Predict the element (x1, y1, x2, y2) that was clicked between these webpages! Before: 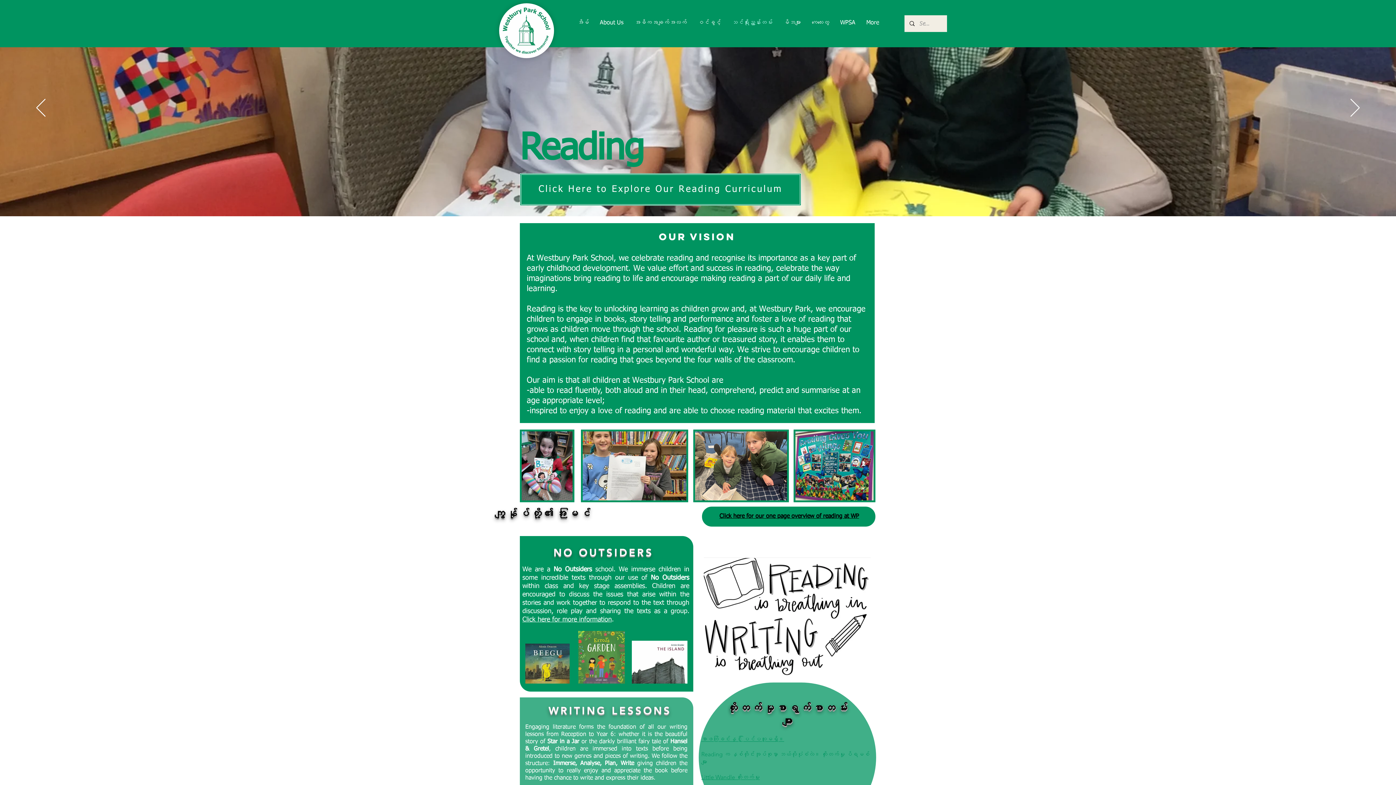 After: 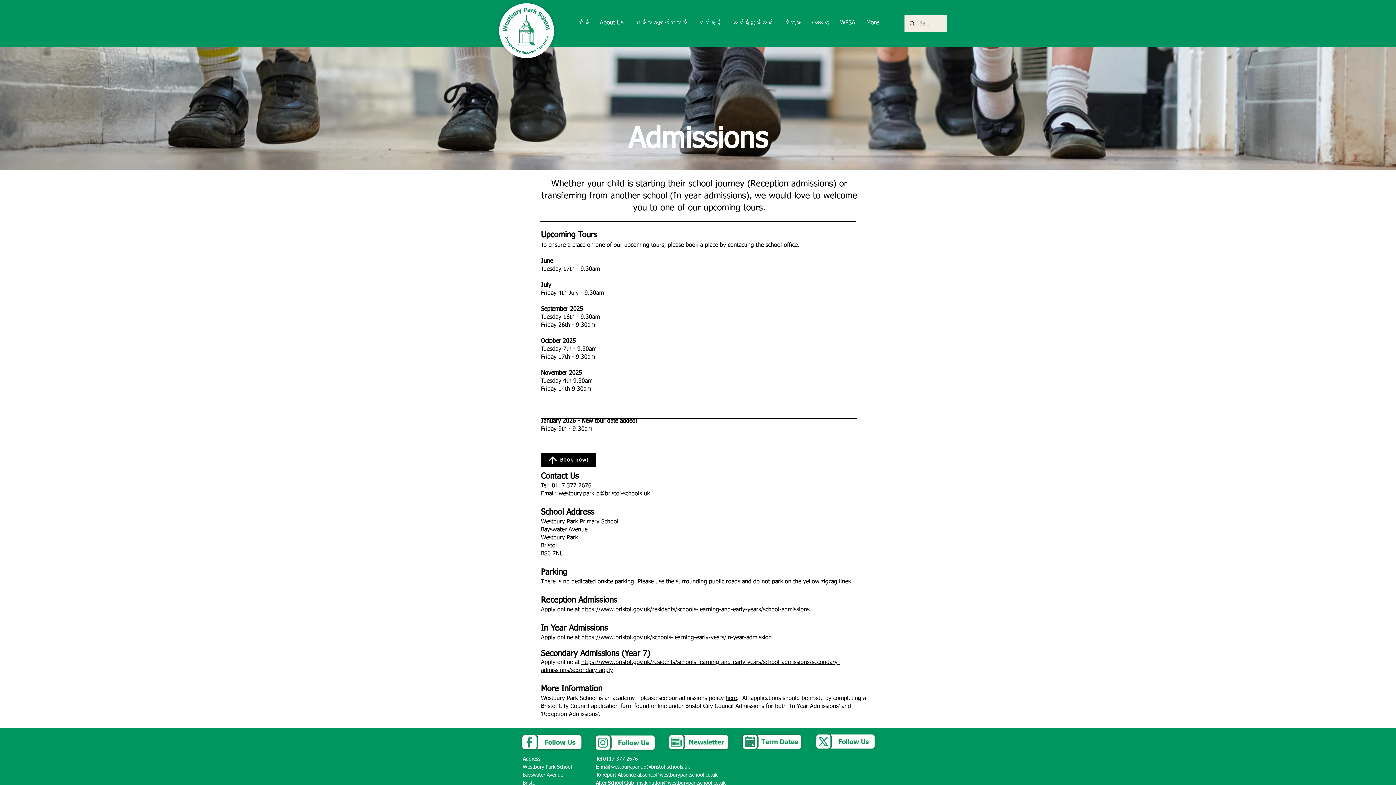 Action: label: ဝင်ခွင့် bbox: (692, 8, 726, 37)